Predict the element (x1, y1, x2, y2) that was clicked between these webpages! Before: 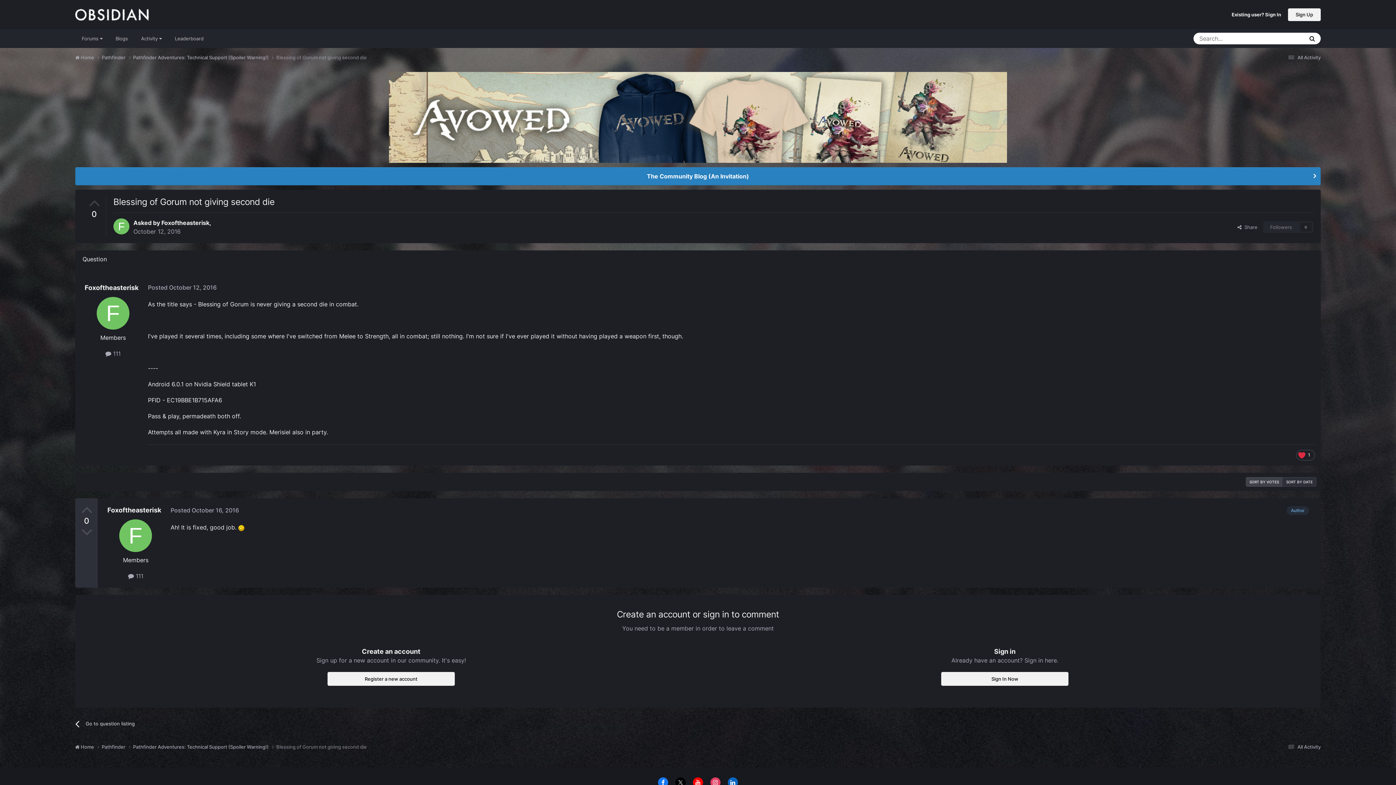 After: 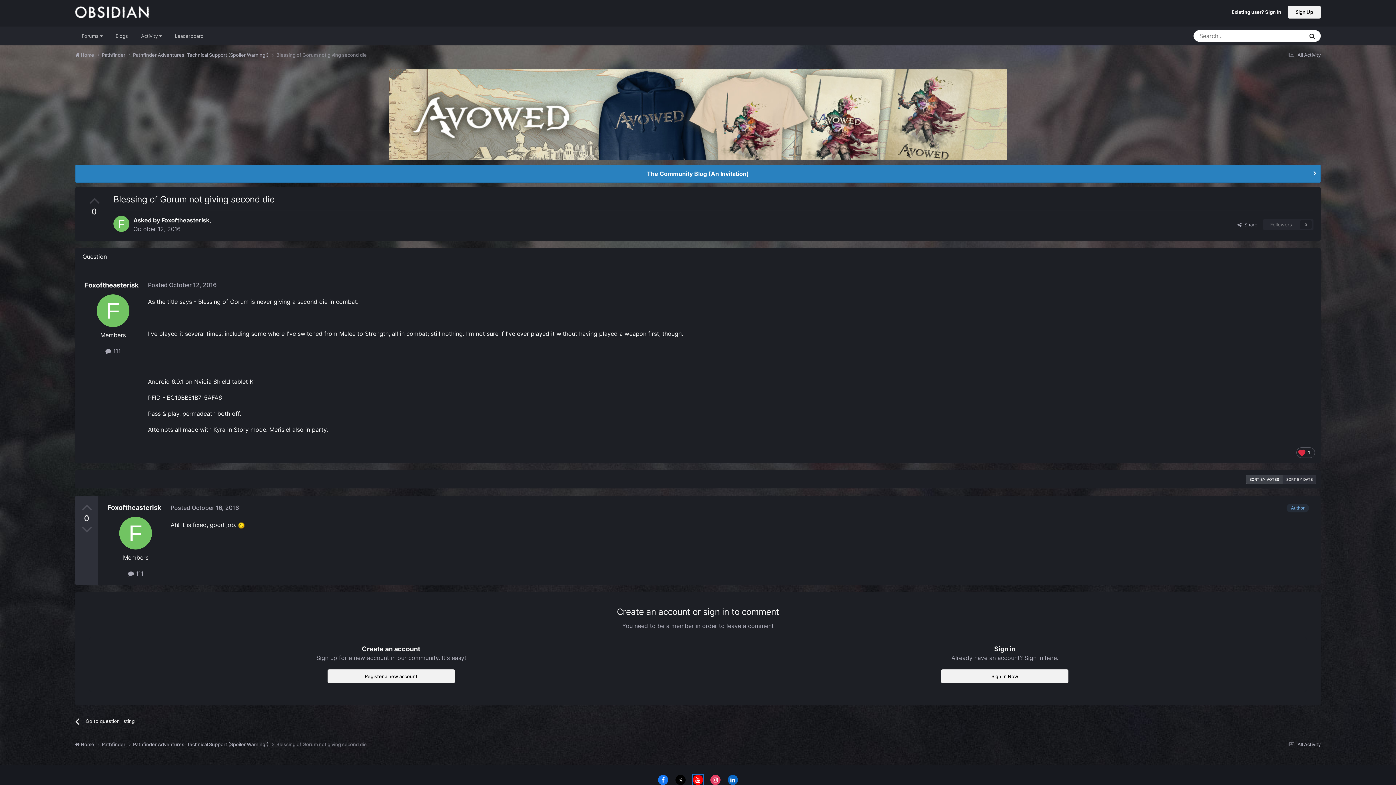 Action: bbox: (693, 777, 703, 788)